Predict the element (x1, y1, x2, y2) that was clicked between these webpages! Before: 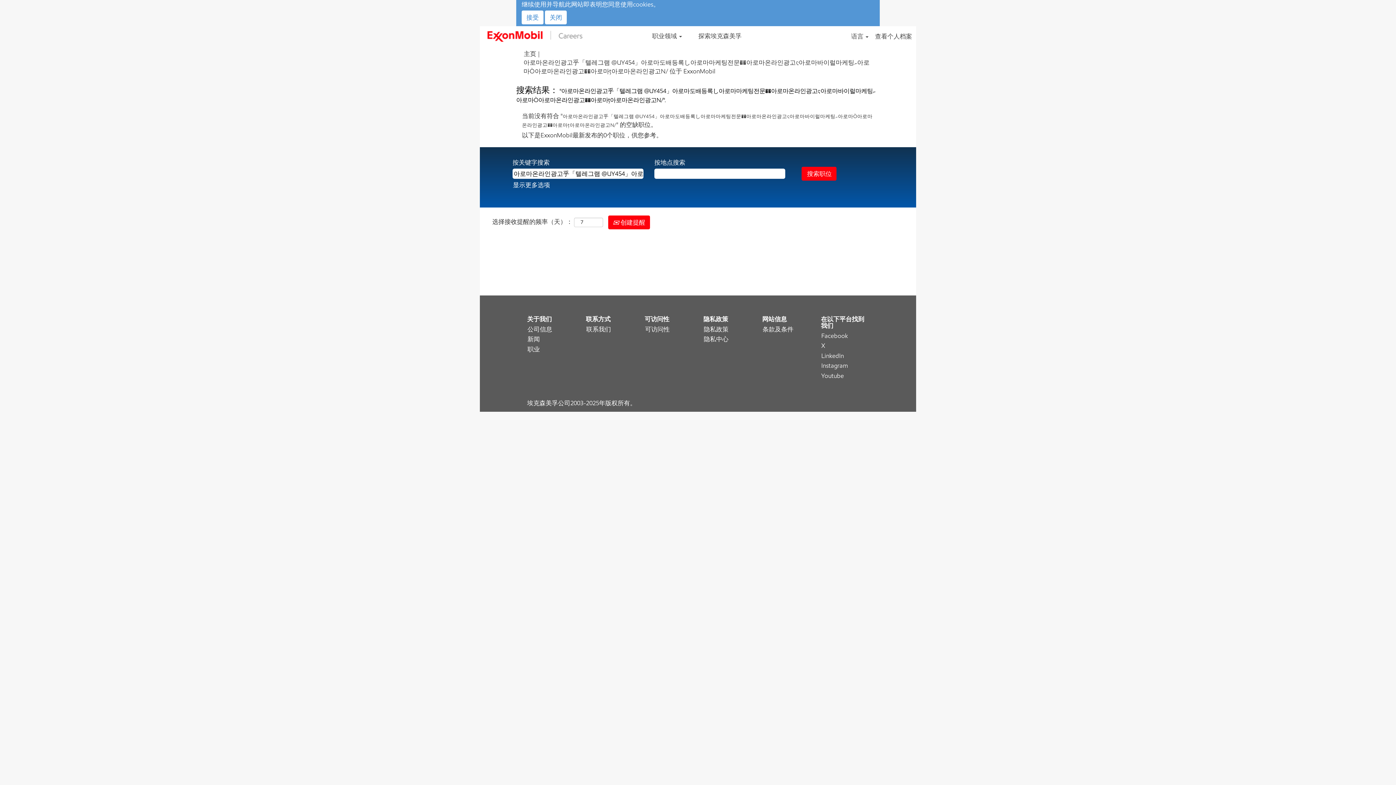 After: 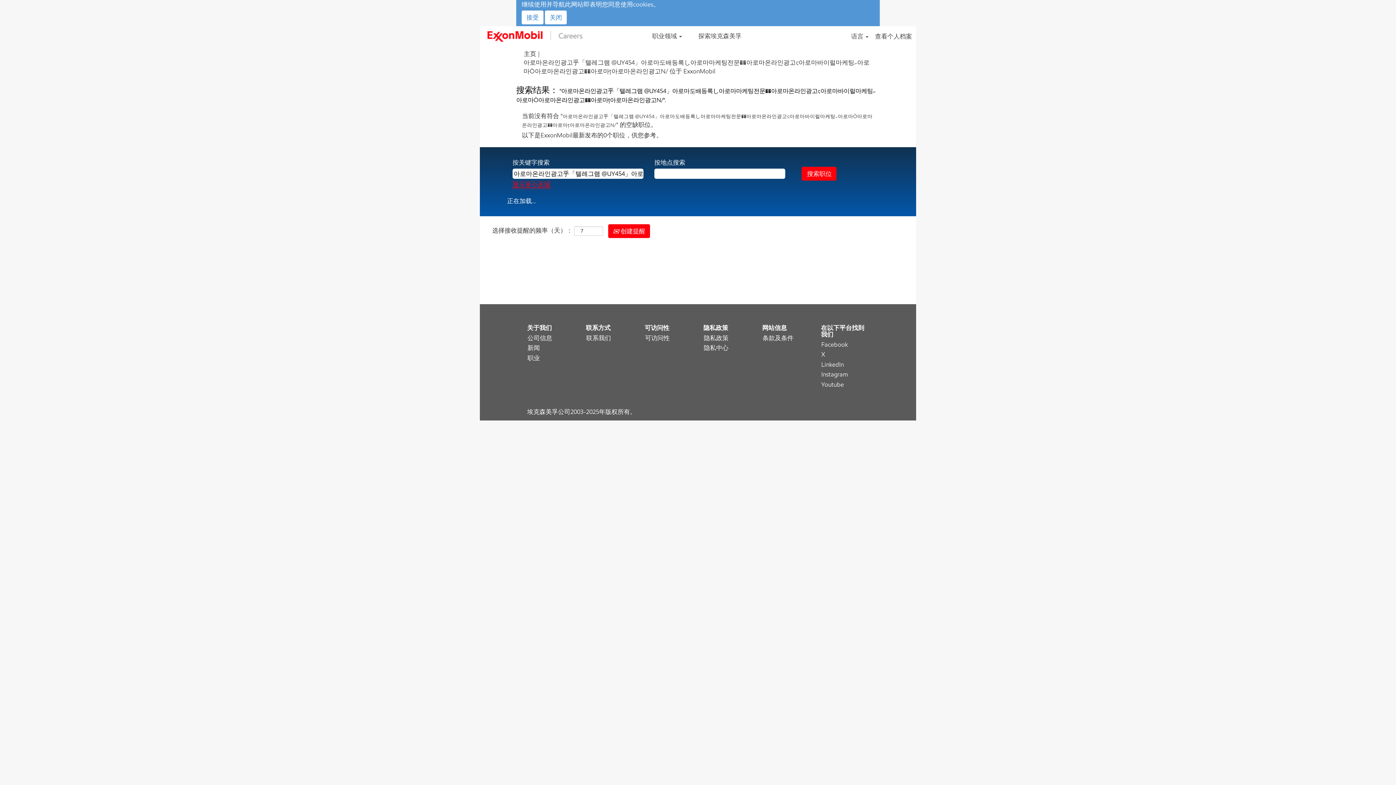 Action: label: 显示更多选项 bbox: (512, 181, 550, 189)